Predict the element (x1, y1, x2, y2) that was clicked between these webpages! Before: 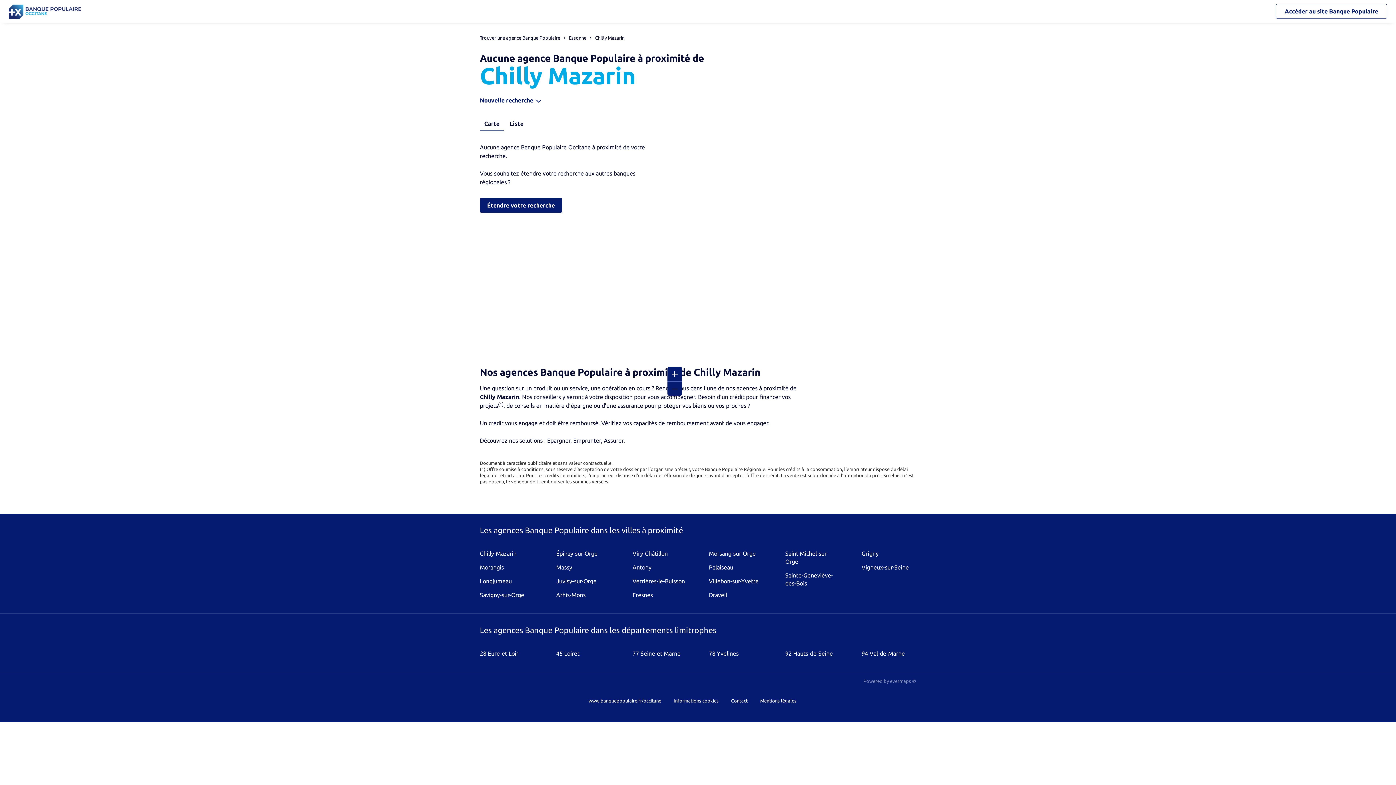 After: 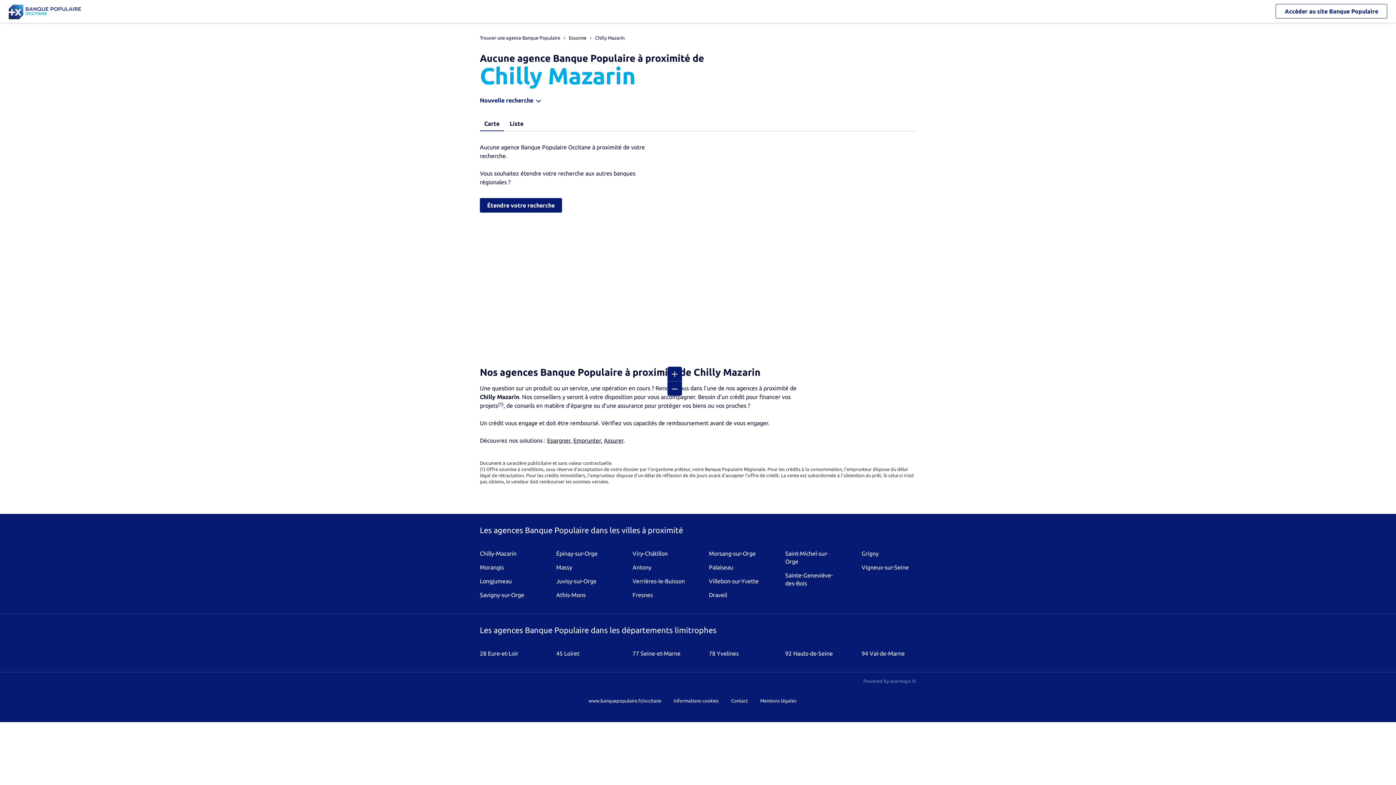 Action: label: Carte bbox: (480, 120, 504, 131)